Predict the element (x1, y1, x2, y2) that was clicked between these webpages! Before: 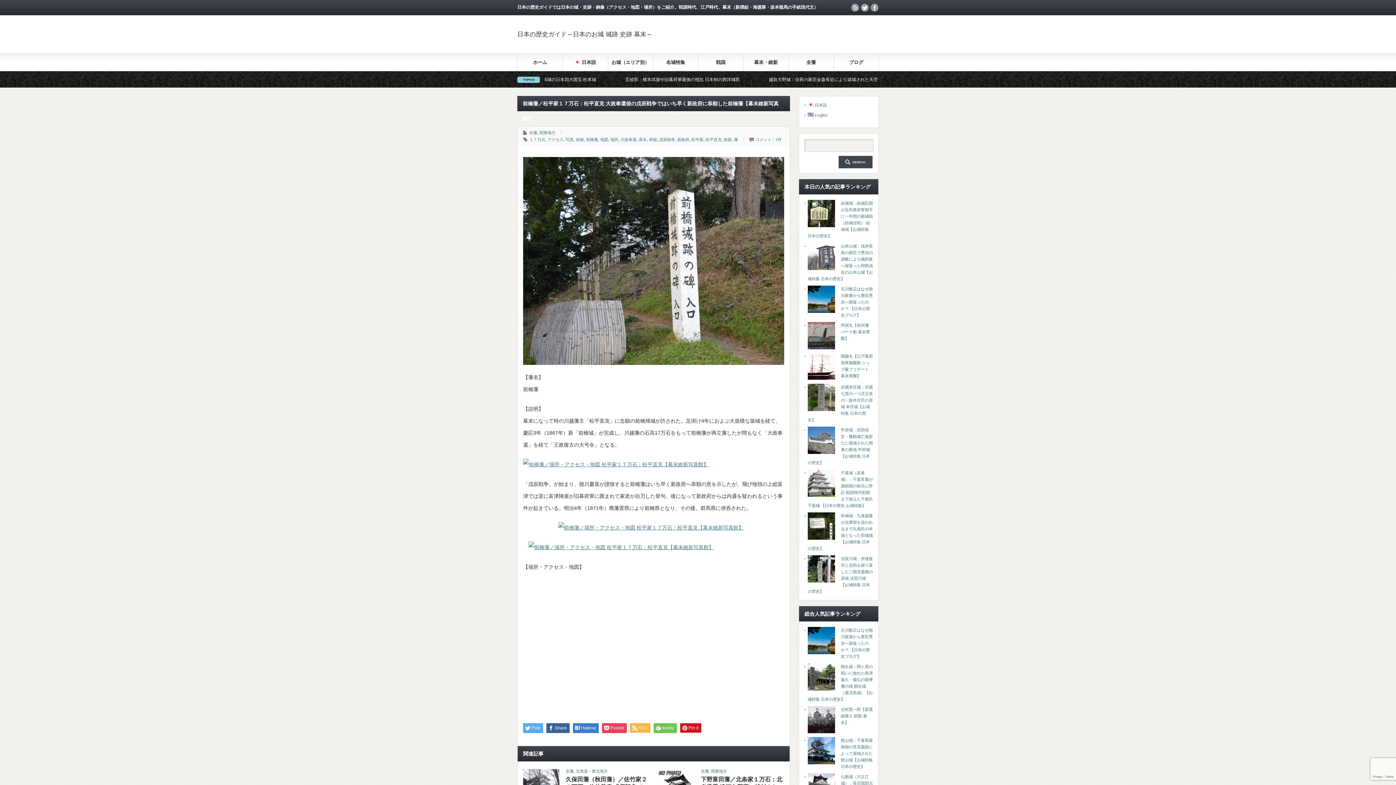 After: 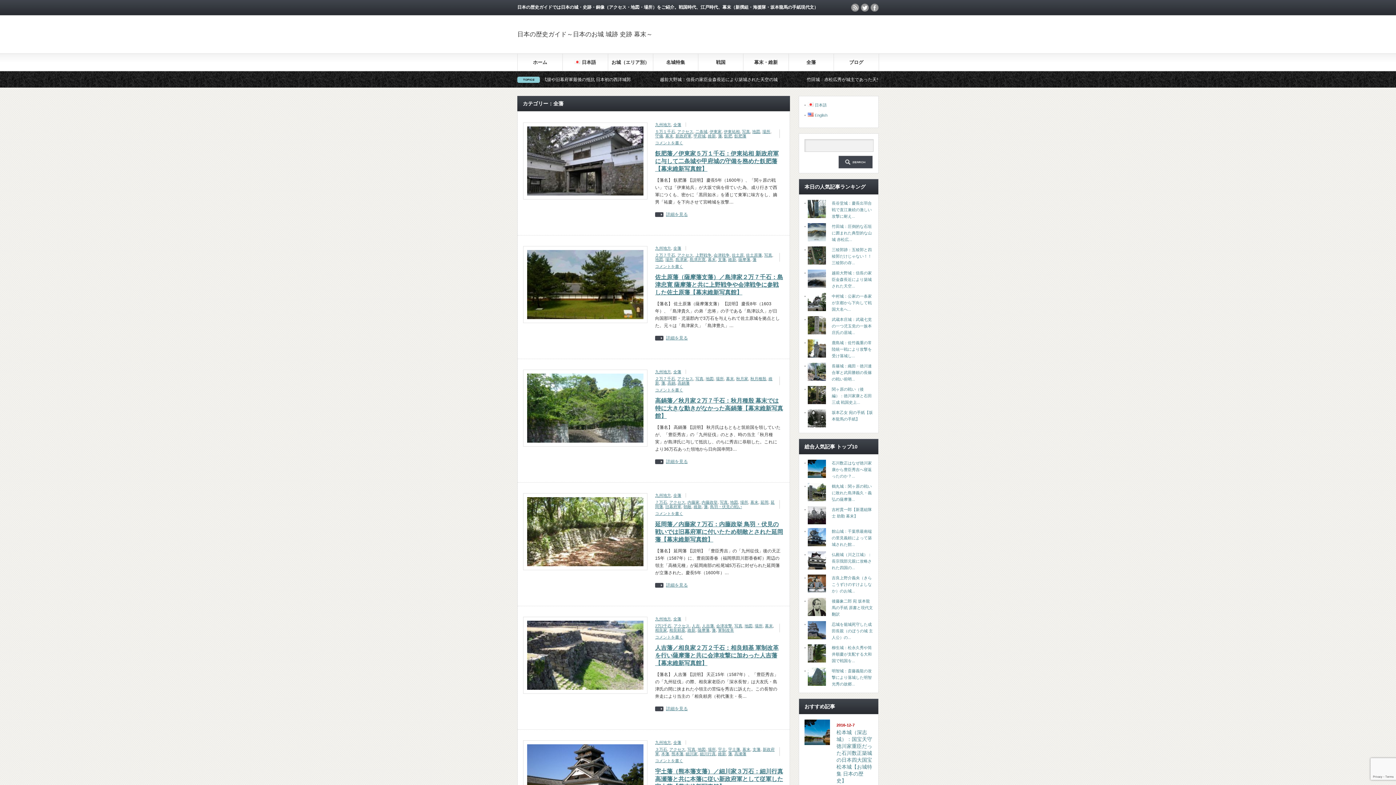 Action: label: 全藩 bbox: (565, 769, 573, 773)